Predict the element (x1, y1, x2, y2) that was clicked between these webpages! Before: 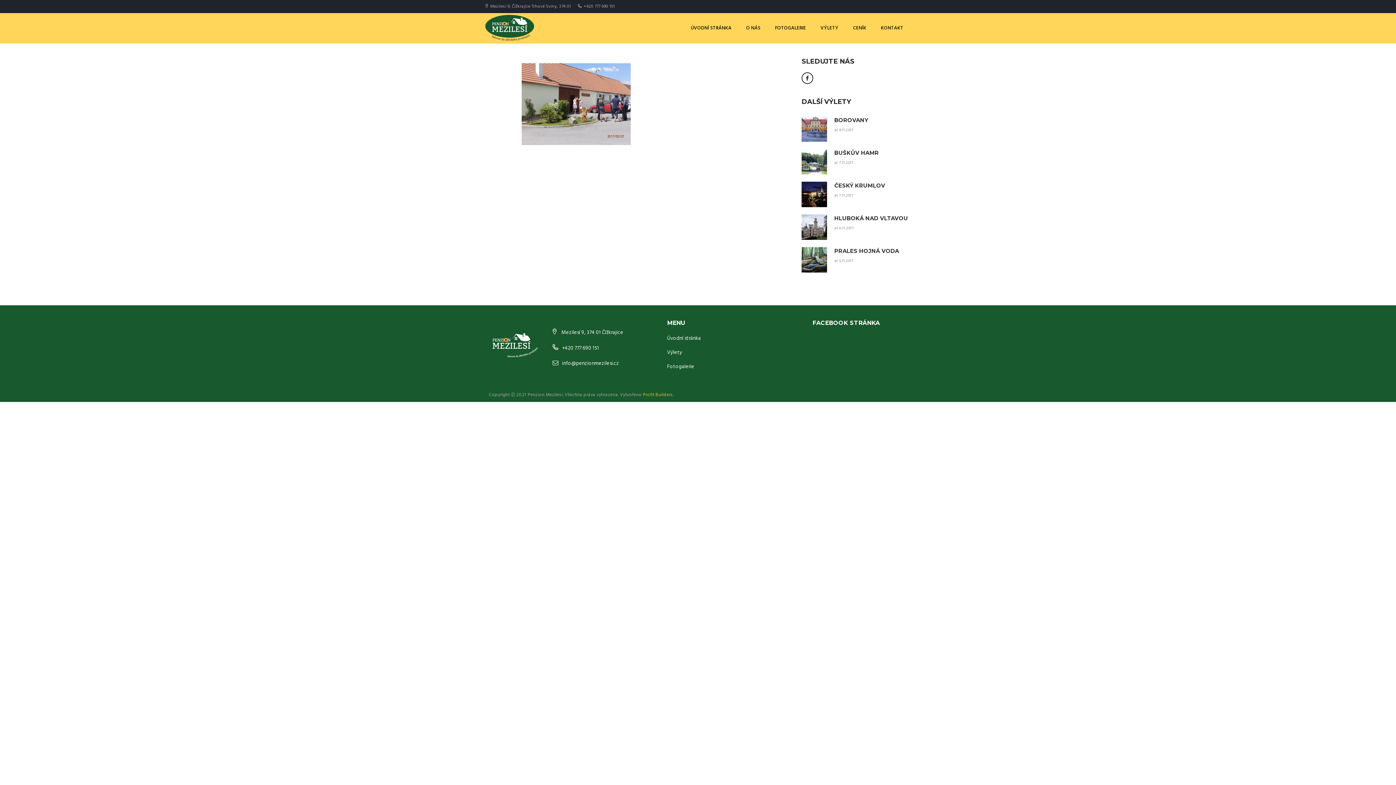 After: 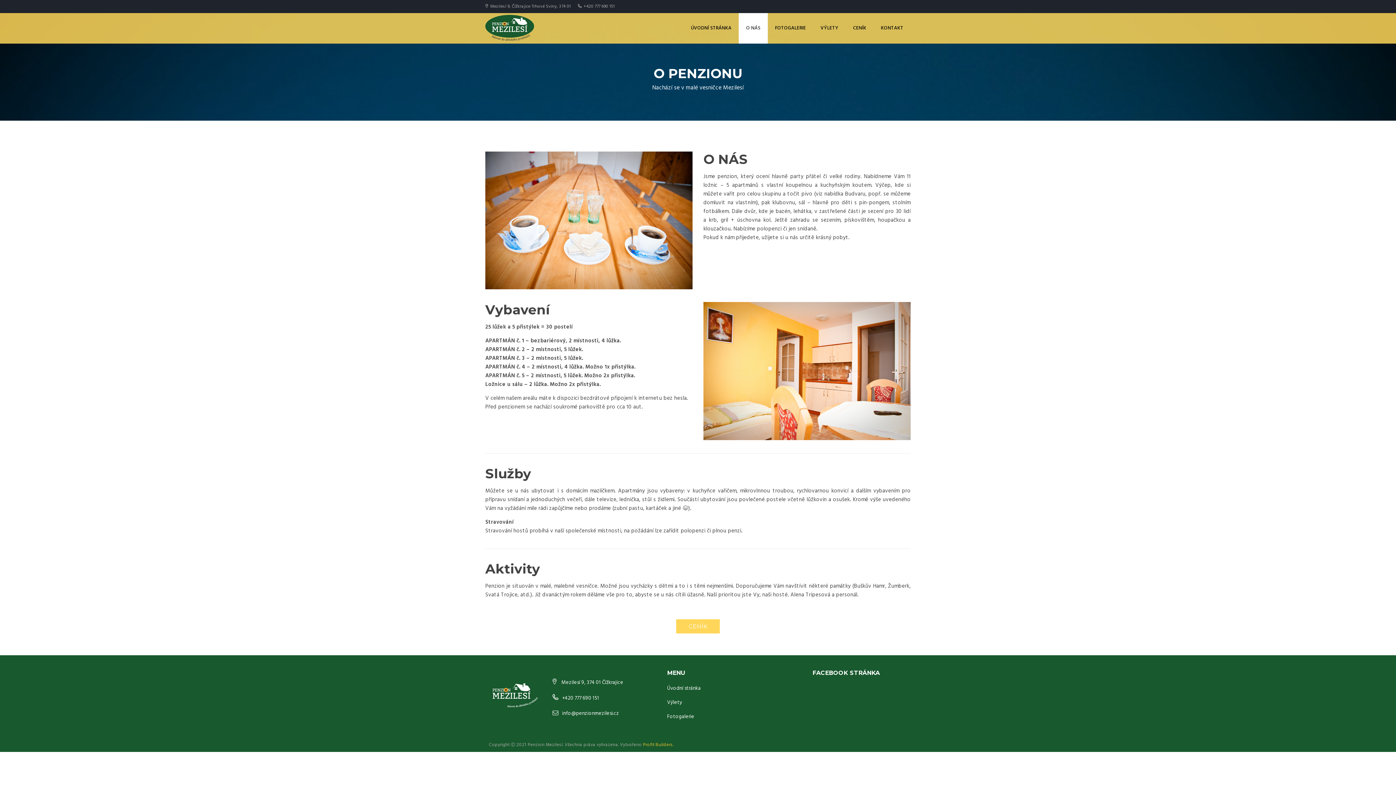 Action: bbox: (739, 13, 767, 43) label: O NÁS